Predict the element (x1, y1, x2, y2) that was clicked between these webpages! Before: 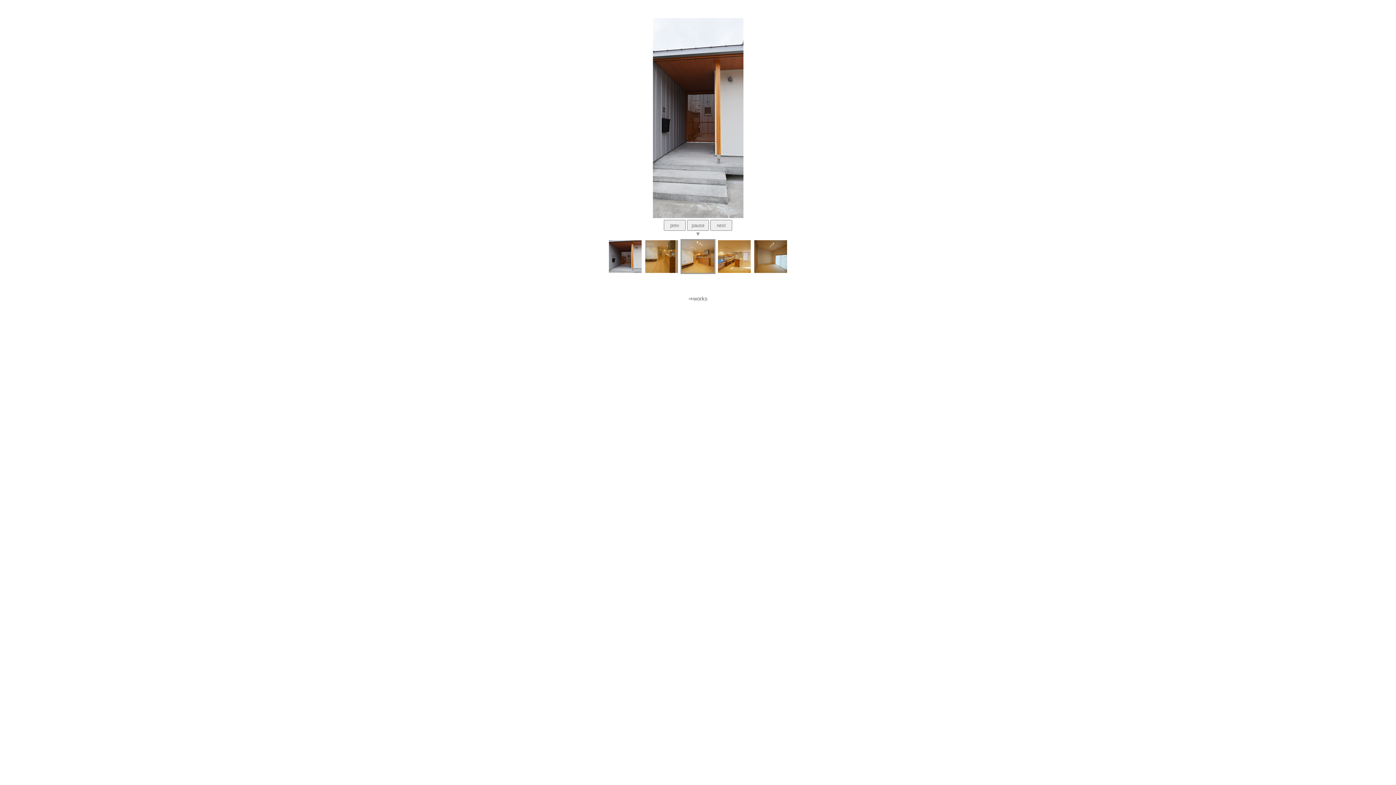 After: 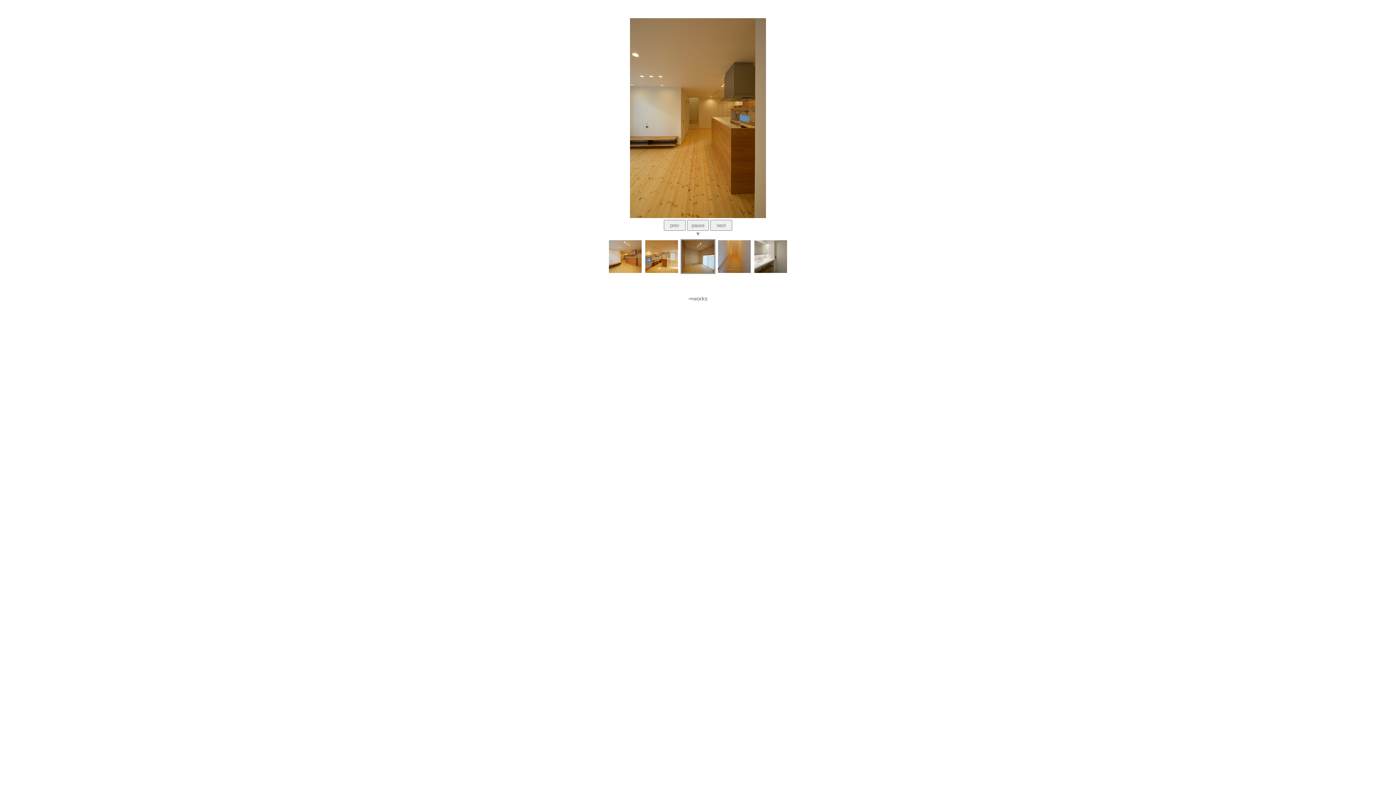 Action: bbox: (680, 269, 715, 275)